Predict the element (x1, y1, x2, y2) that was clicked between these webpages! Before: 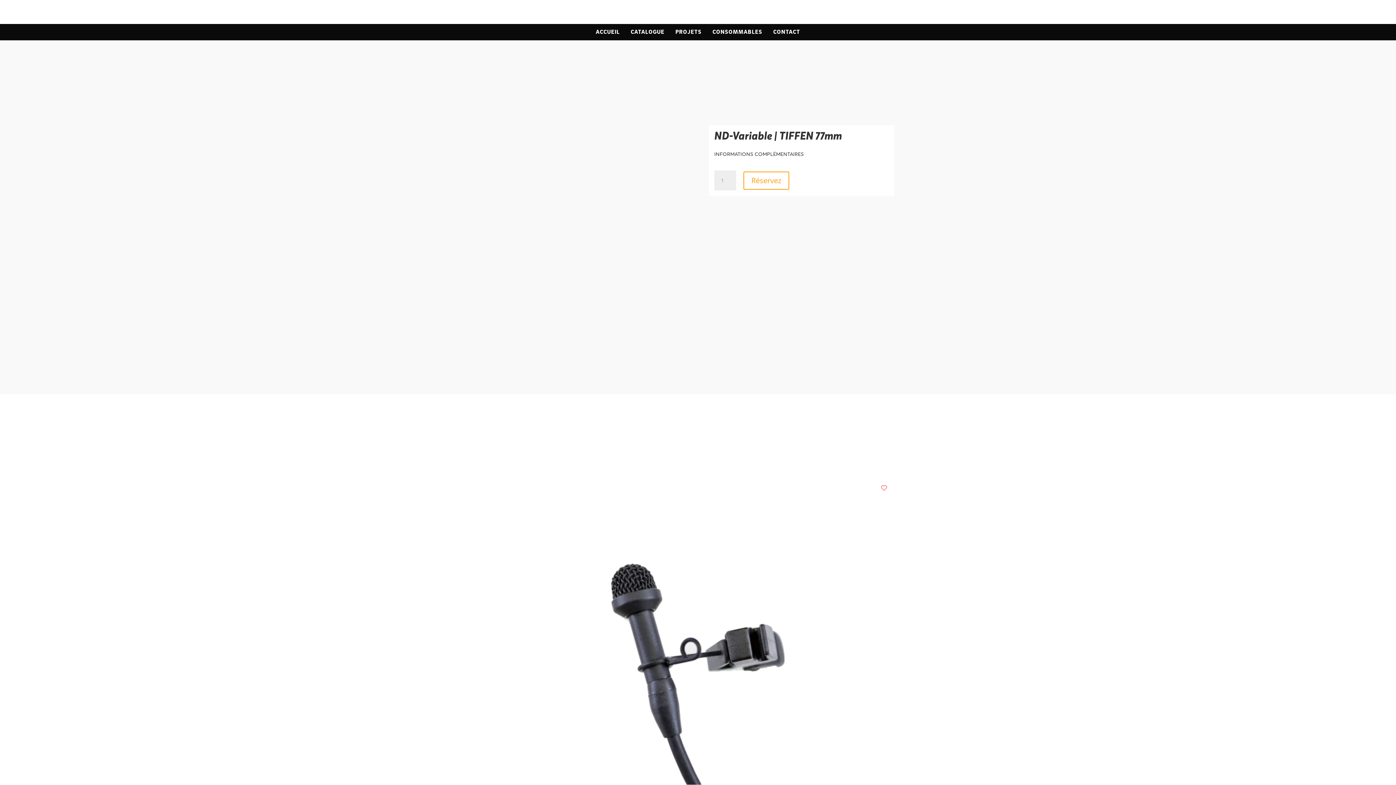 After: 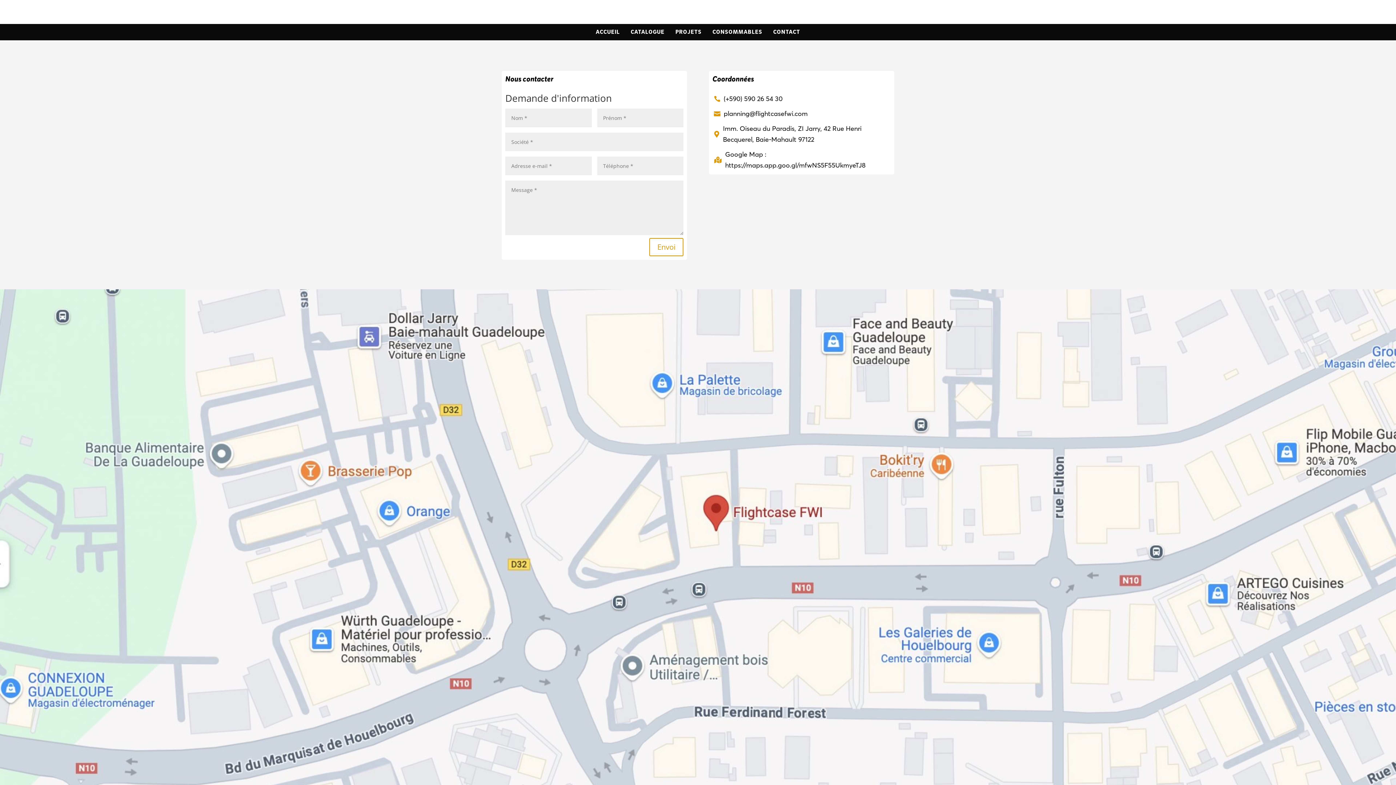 Action: label: CONTACT bbox: (768, 28, 805, 40)